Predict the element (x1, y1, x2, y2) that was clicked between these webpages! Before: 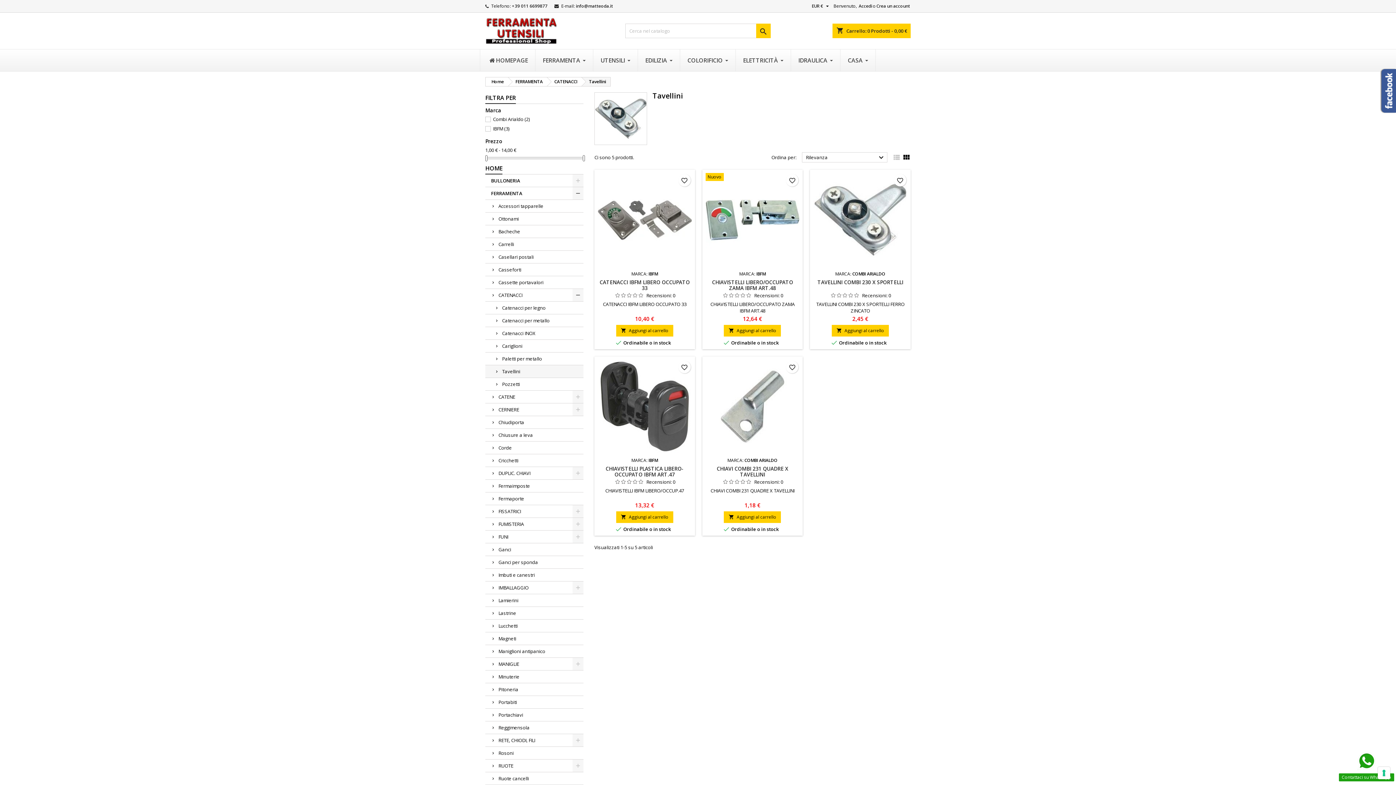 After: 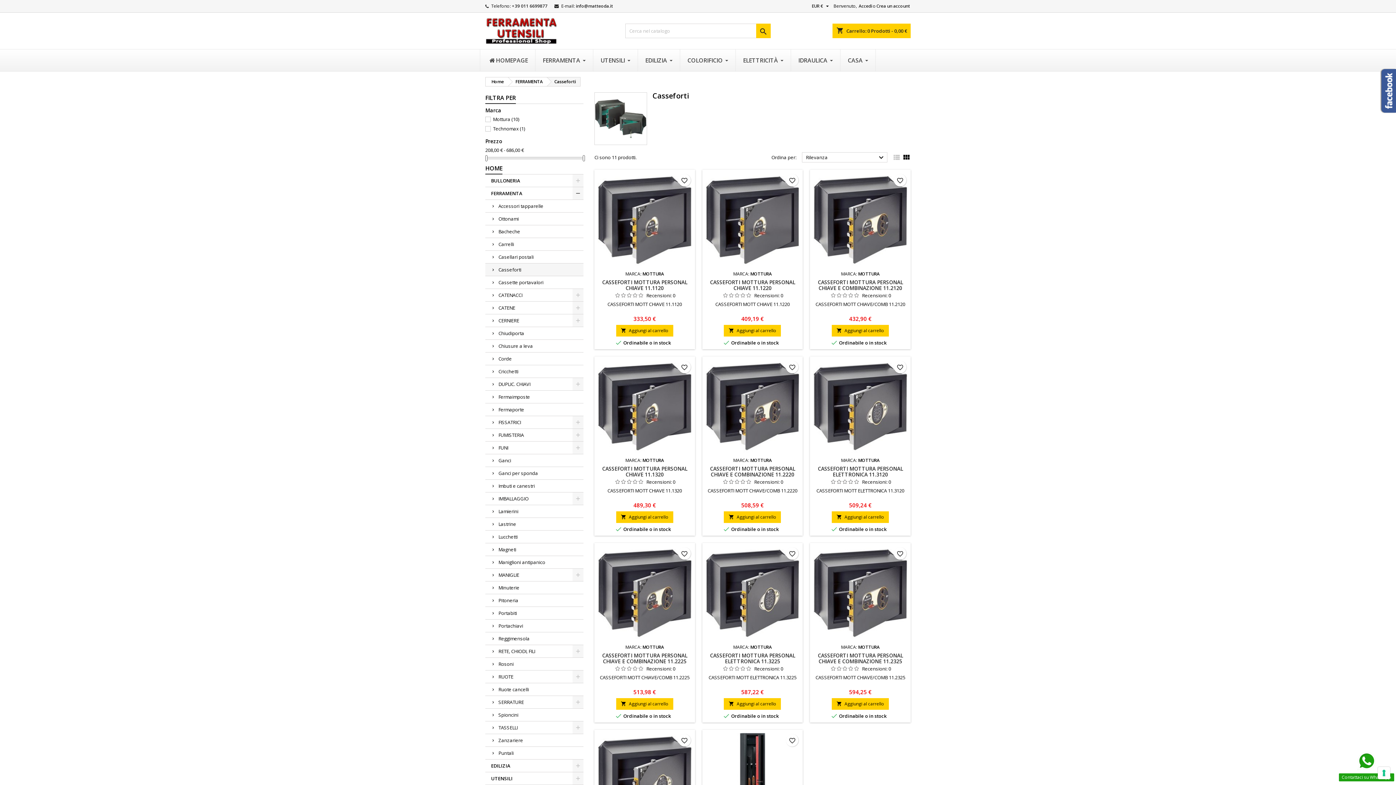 Action: bbox: (485, 263, 583, 276) label: Casseforti